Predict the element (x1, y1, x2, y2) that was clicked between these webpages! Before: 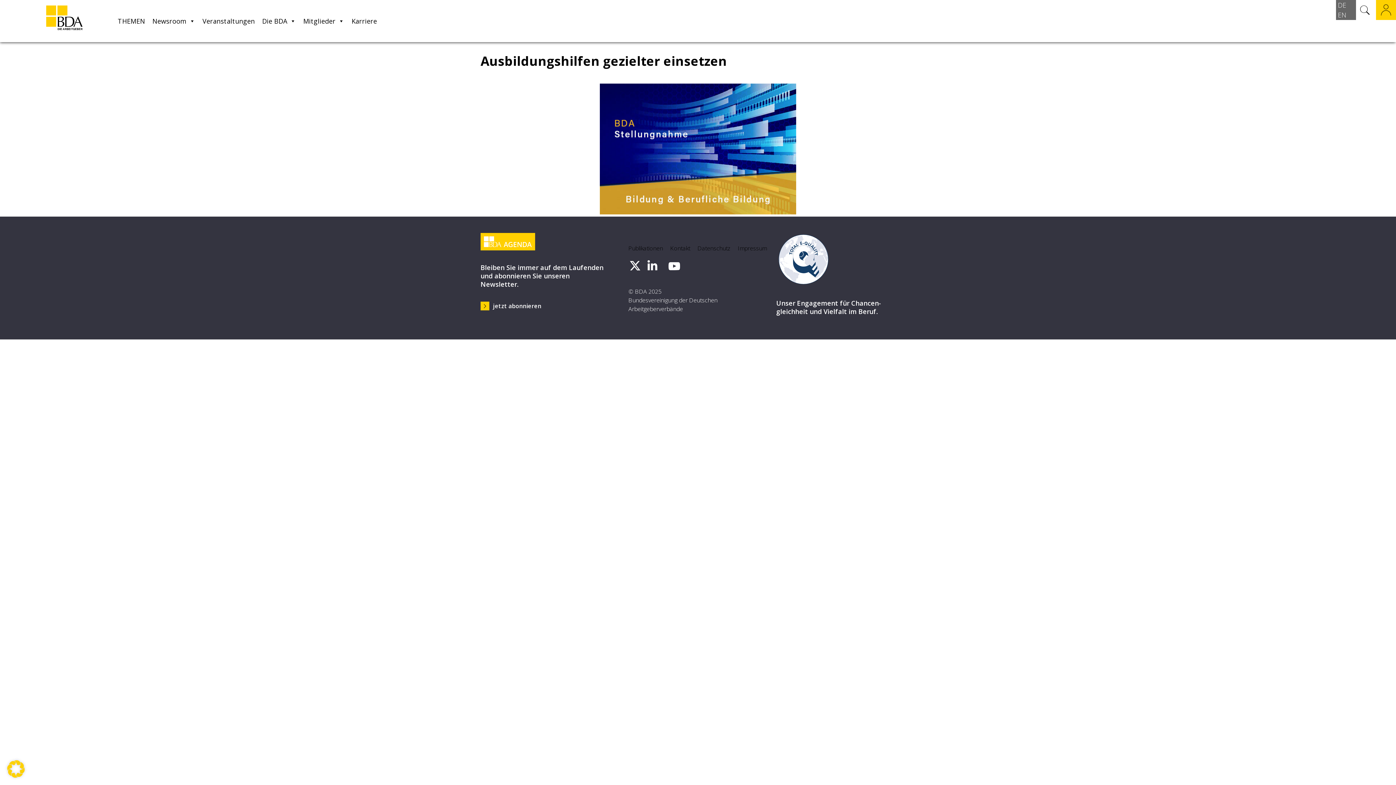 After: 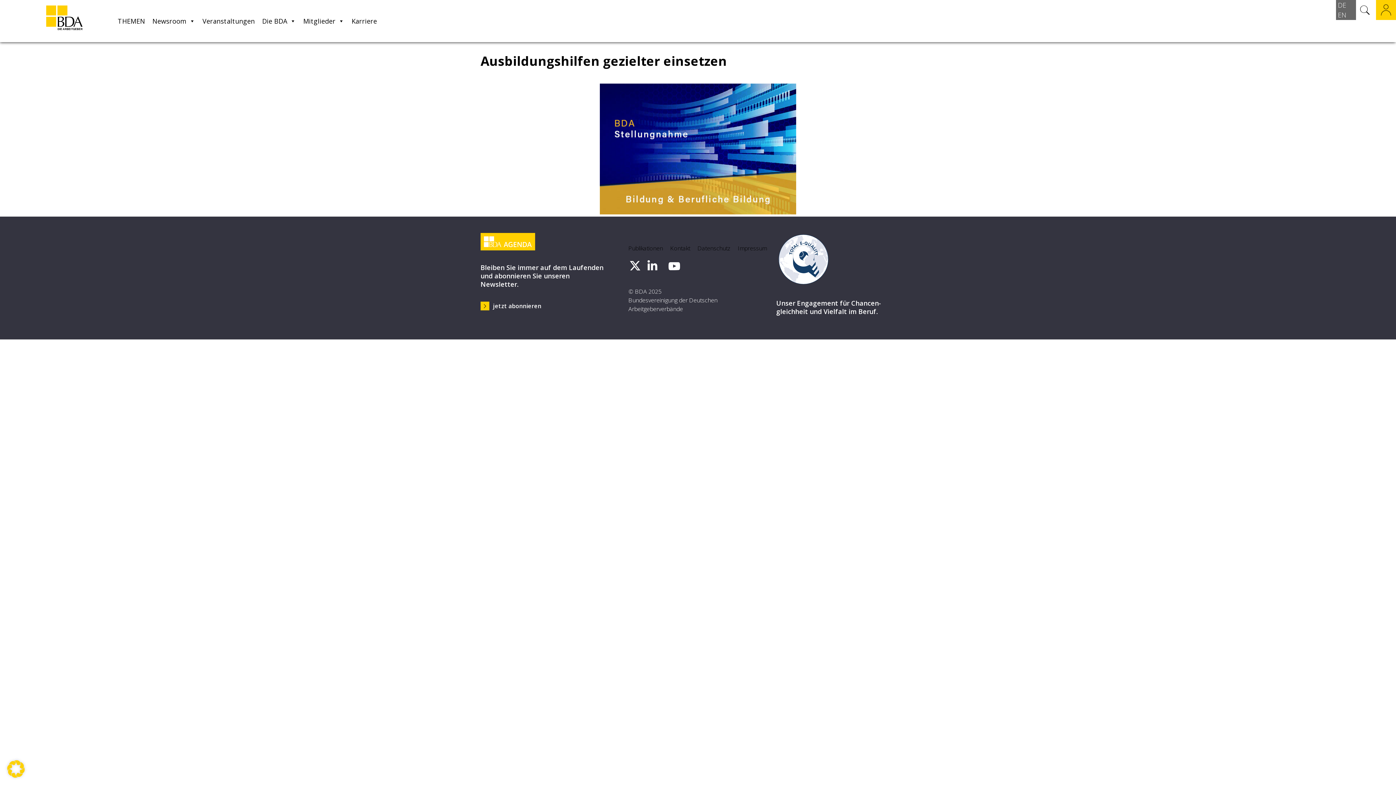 Action: bbox: (1338, 0, 1348, 9) label: DE